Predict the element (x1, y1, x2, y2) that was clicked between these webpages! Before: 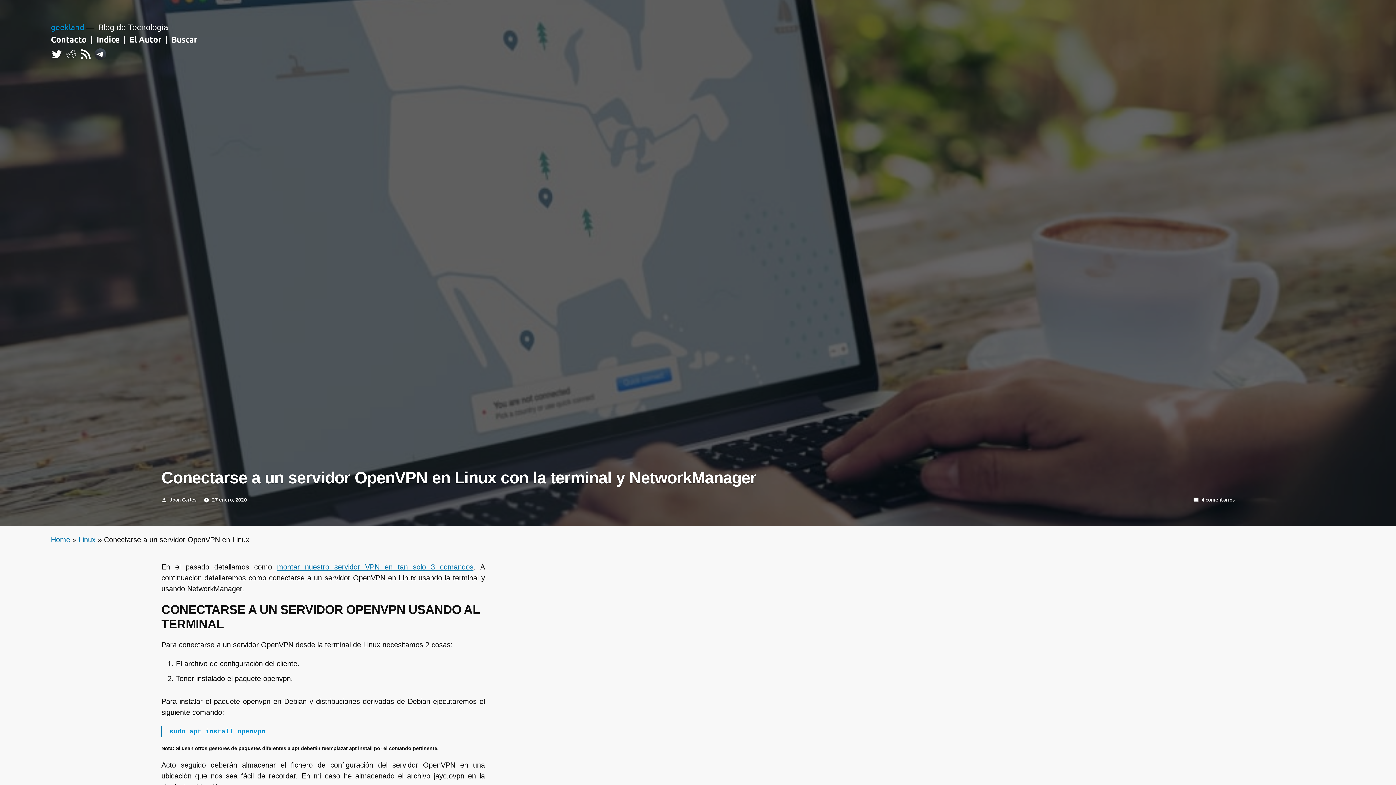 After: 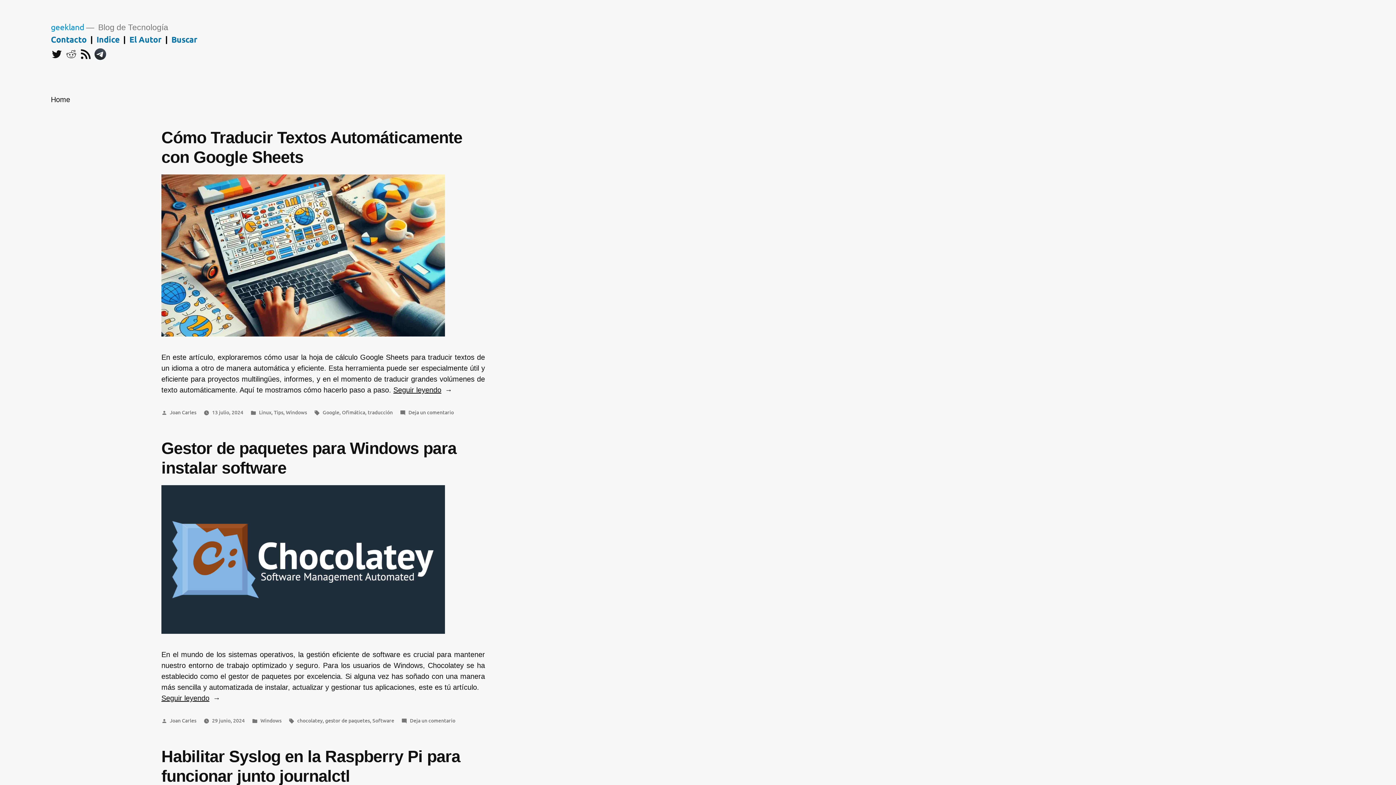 Action: bbox: (169, 496, 196, 503) label: Joan Carles